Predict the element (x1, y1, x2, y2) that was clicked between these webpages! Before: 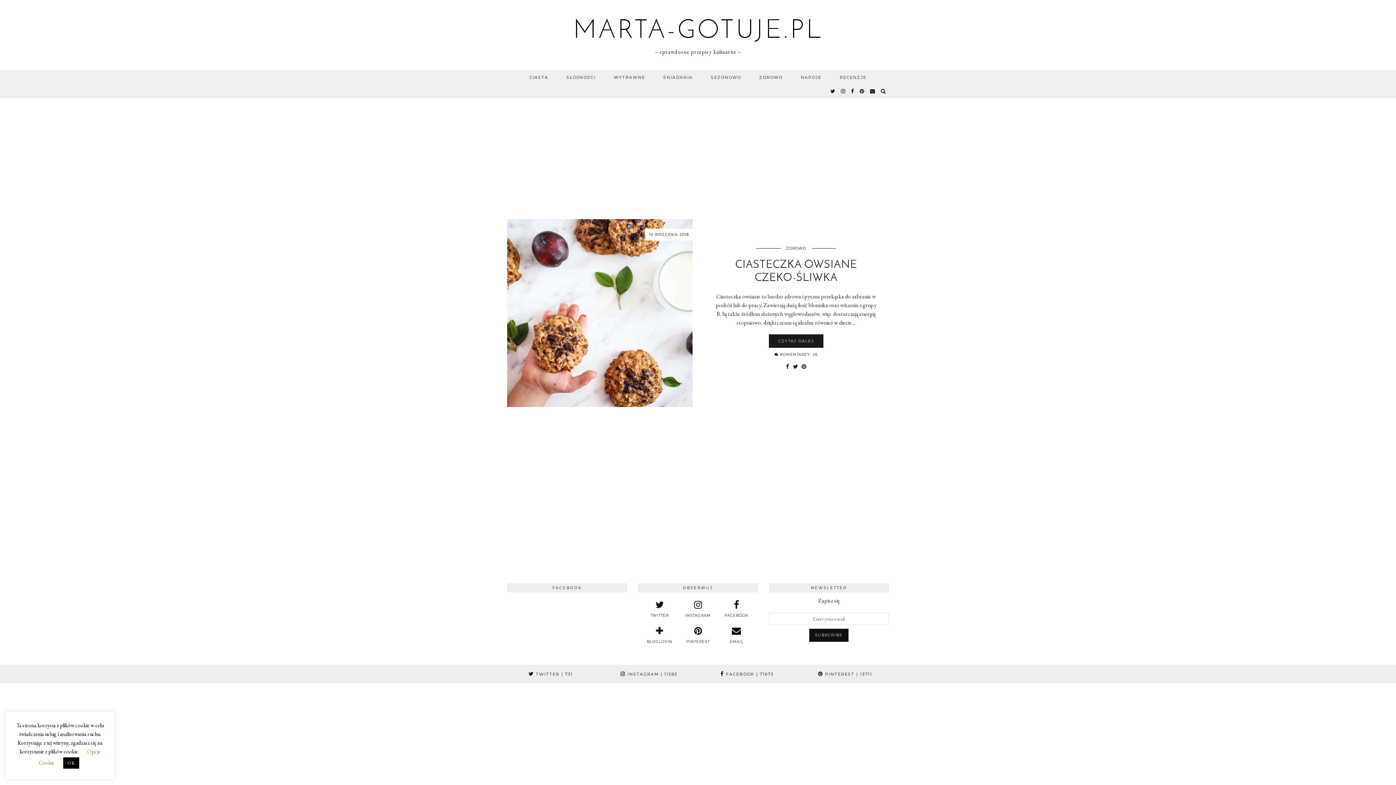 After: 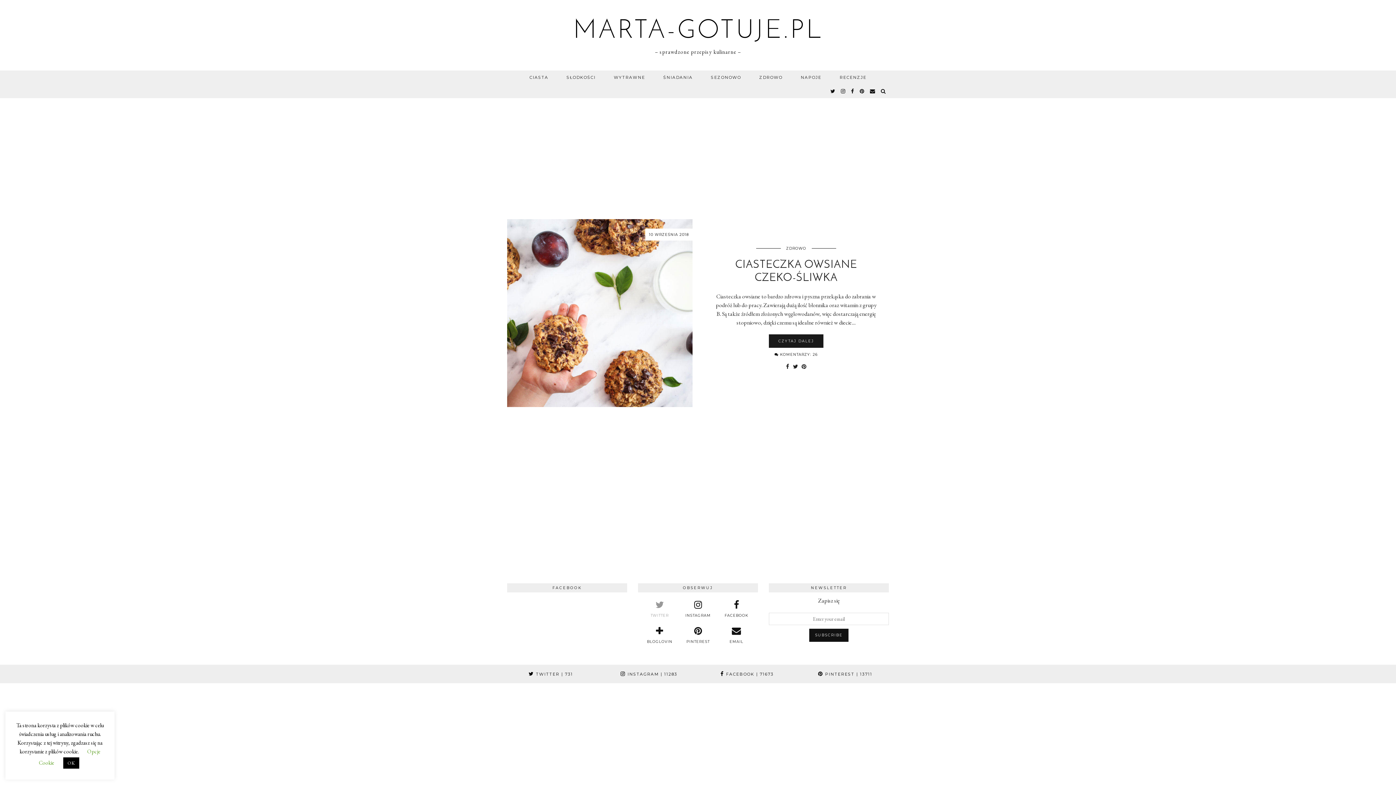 Action: label: twitter bbox: (640, 600, 678, 618)